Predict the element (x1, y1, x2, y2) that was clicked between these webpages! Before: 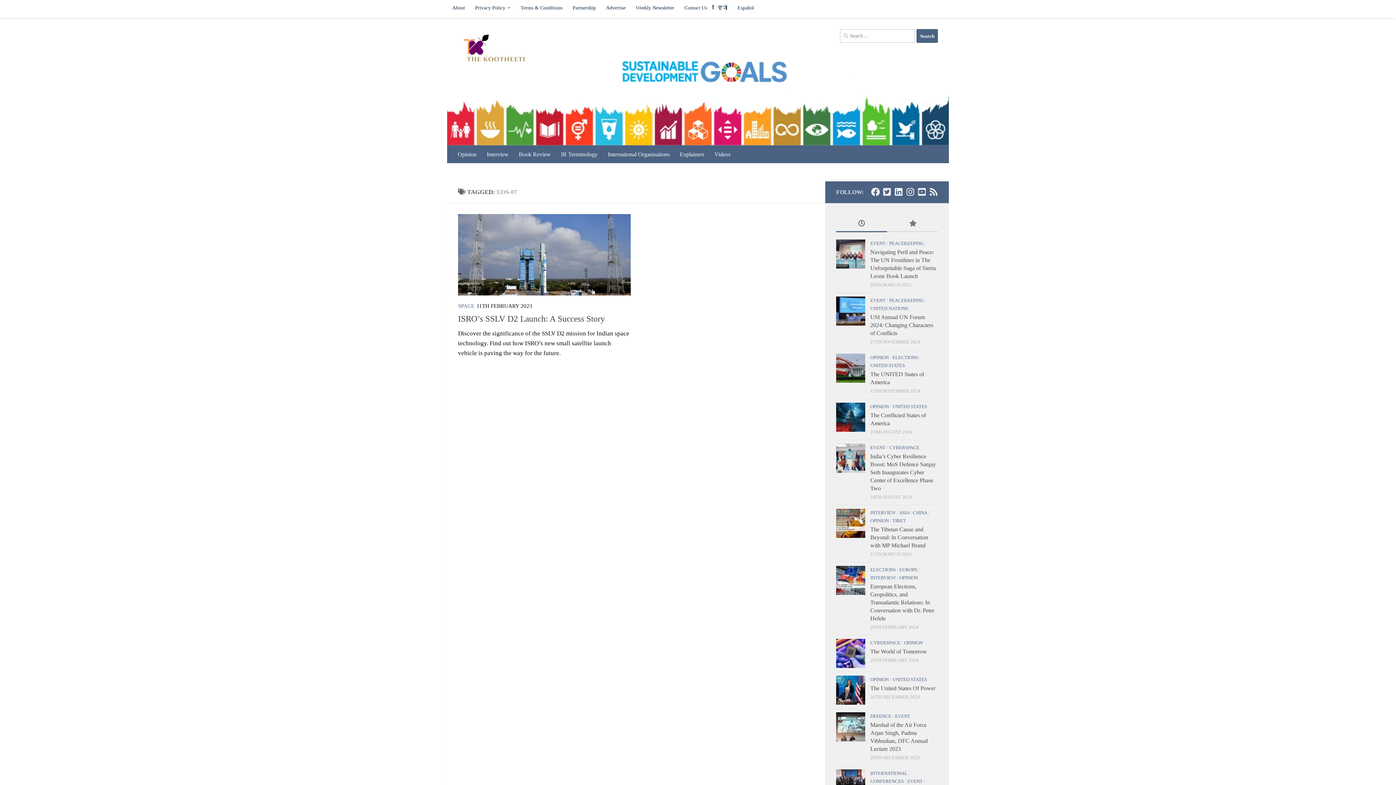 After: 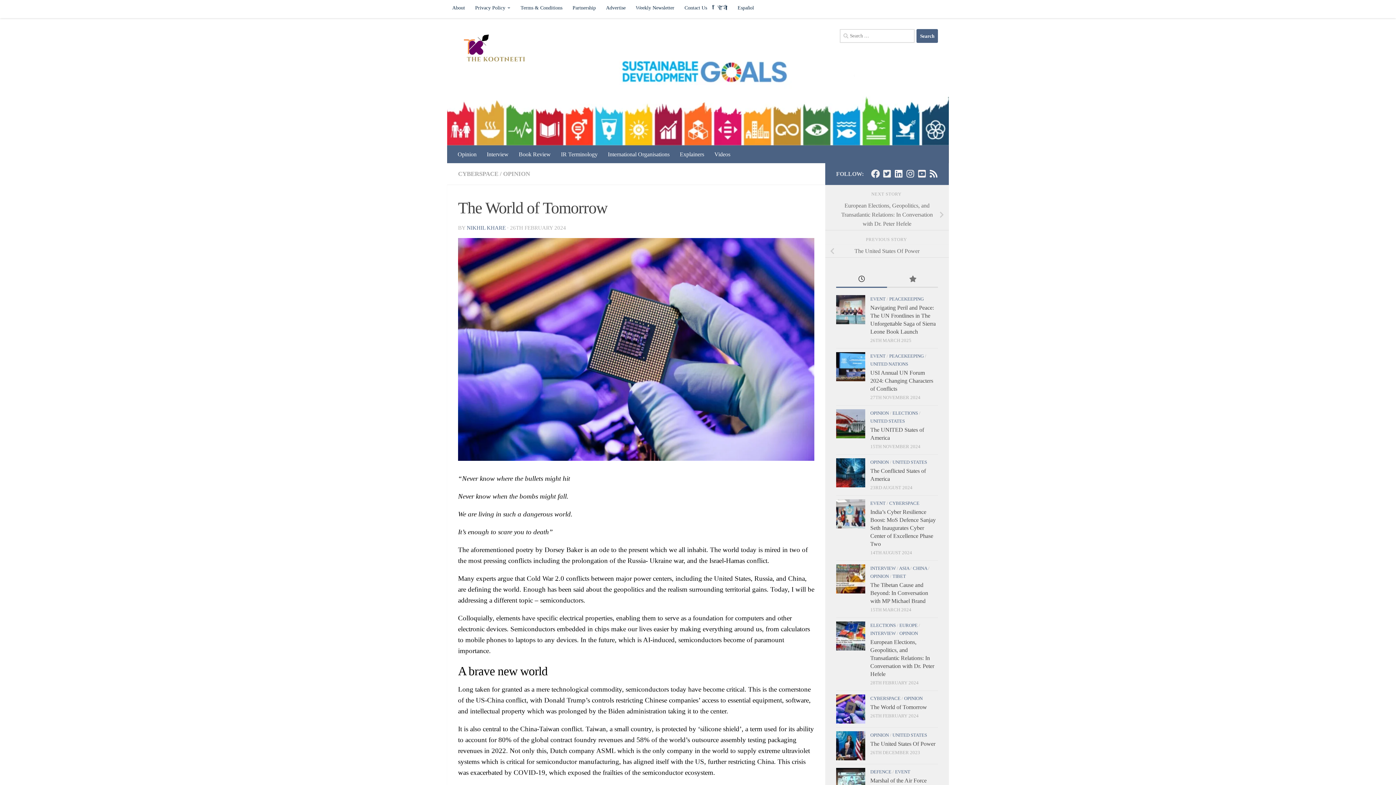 Action: label: The World of Tomorrow bbox: (870, 648, 927, 654)